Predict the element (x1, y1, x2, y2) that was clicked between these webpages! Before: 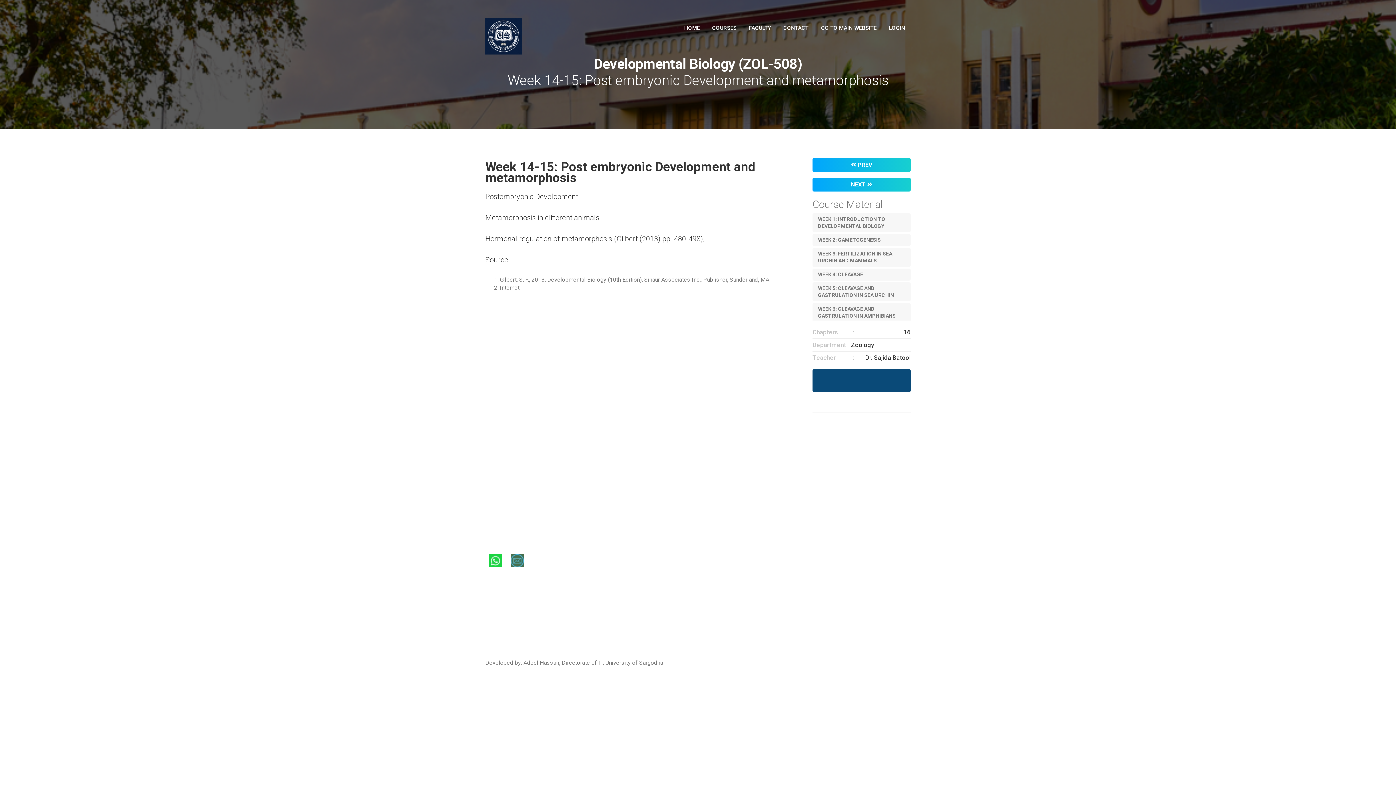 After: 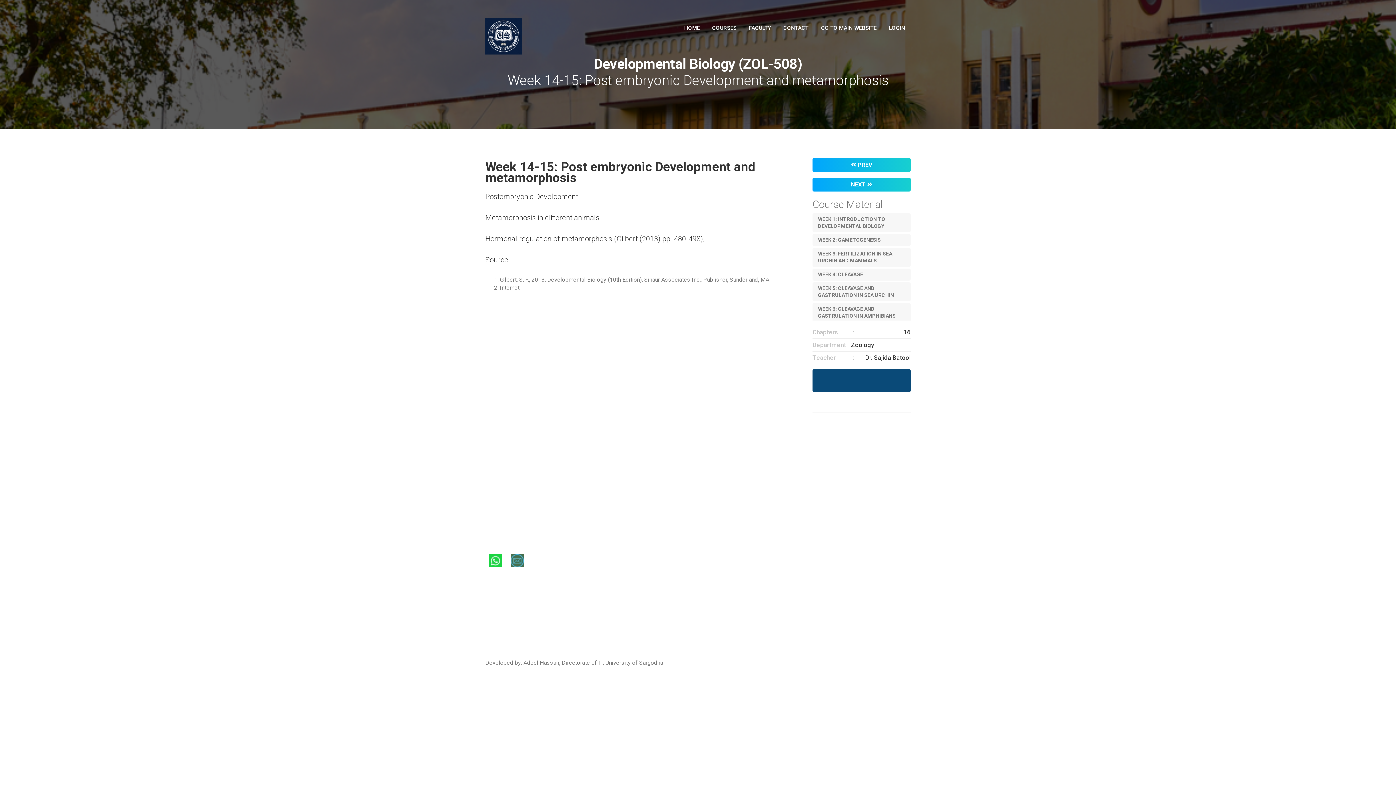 Action: label: Dr. Sajida Batool bbox: (865, 354, 910, 361)